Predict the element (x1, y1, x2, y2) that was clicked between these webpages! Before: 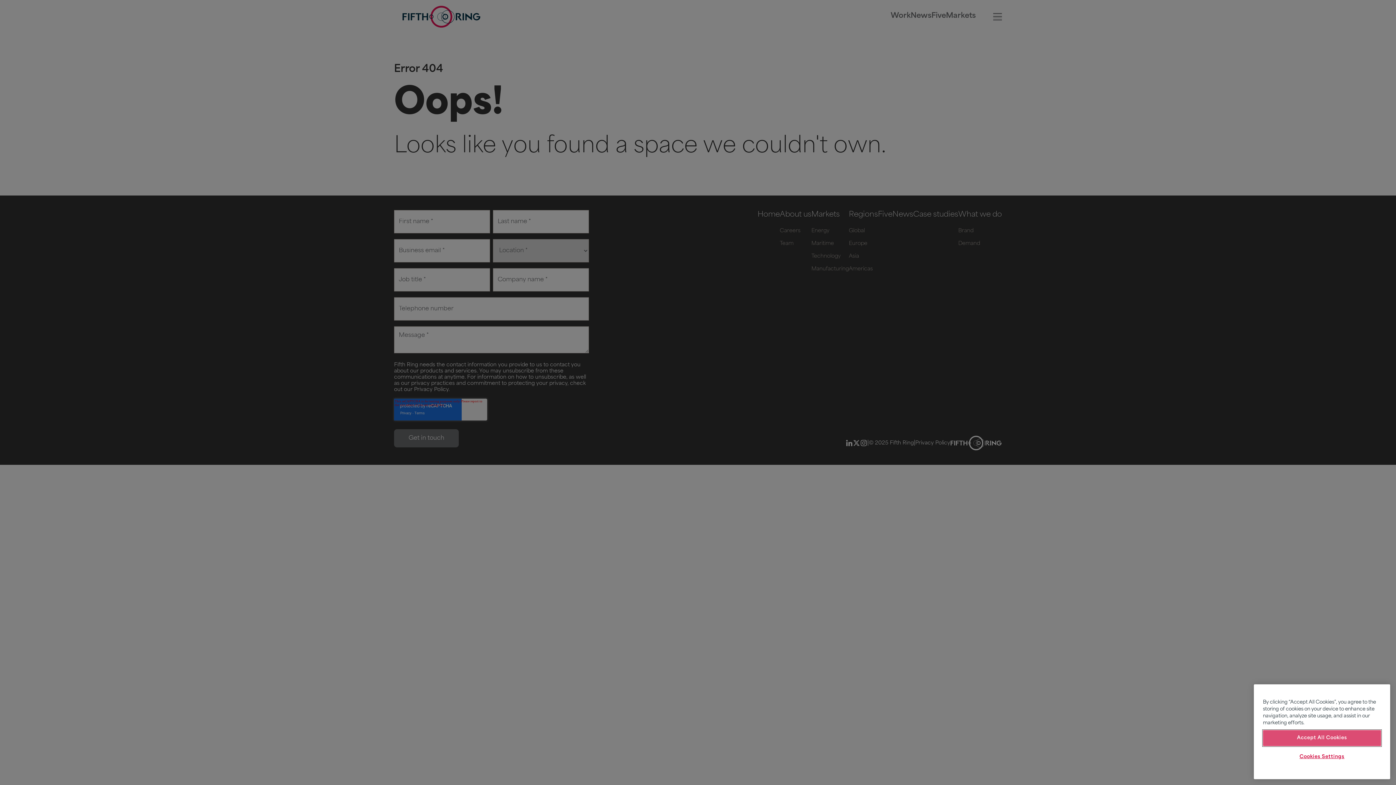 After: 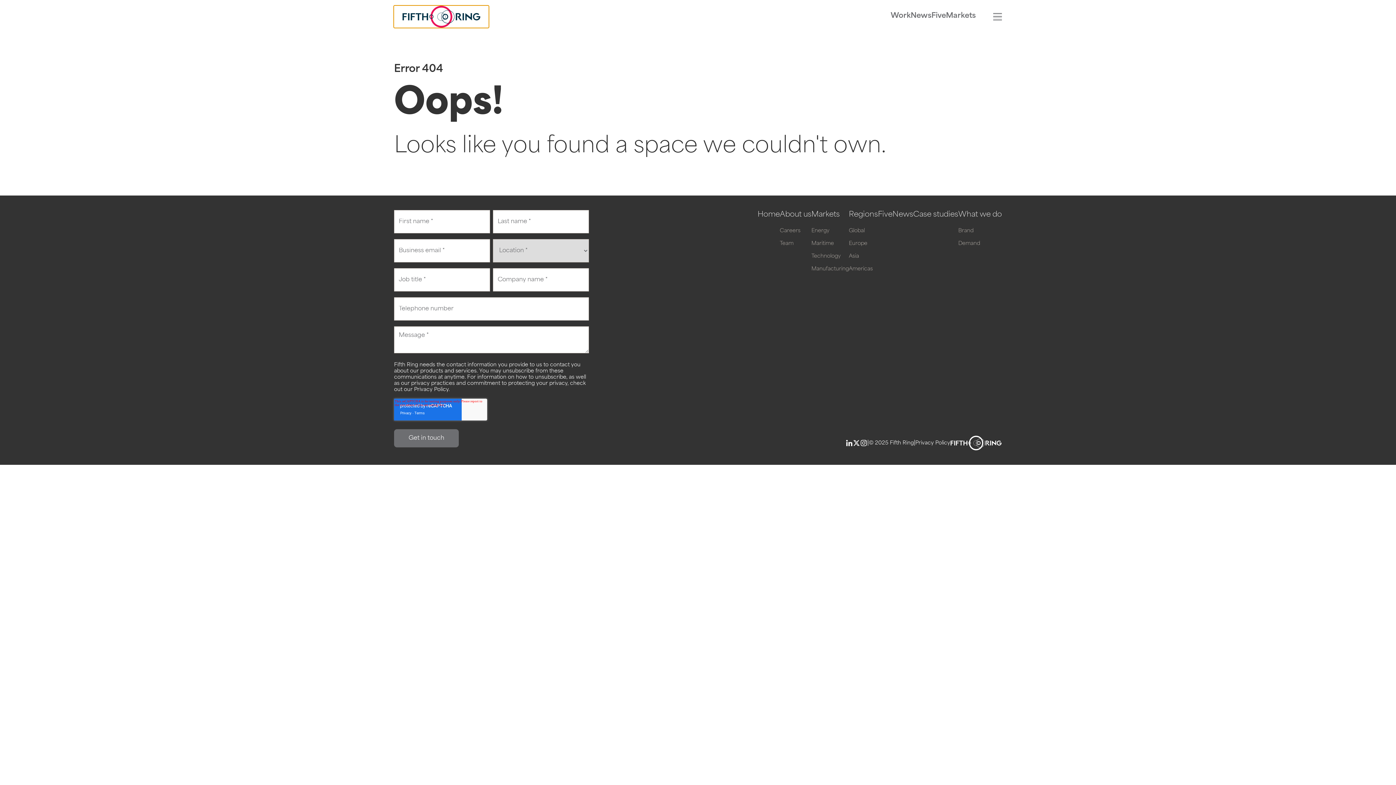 Action: label: Accept All Cookies bbox: (1263, 730, 1381, 746)